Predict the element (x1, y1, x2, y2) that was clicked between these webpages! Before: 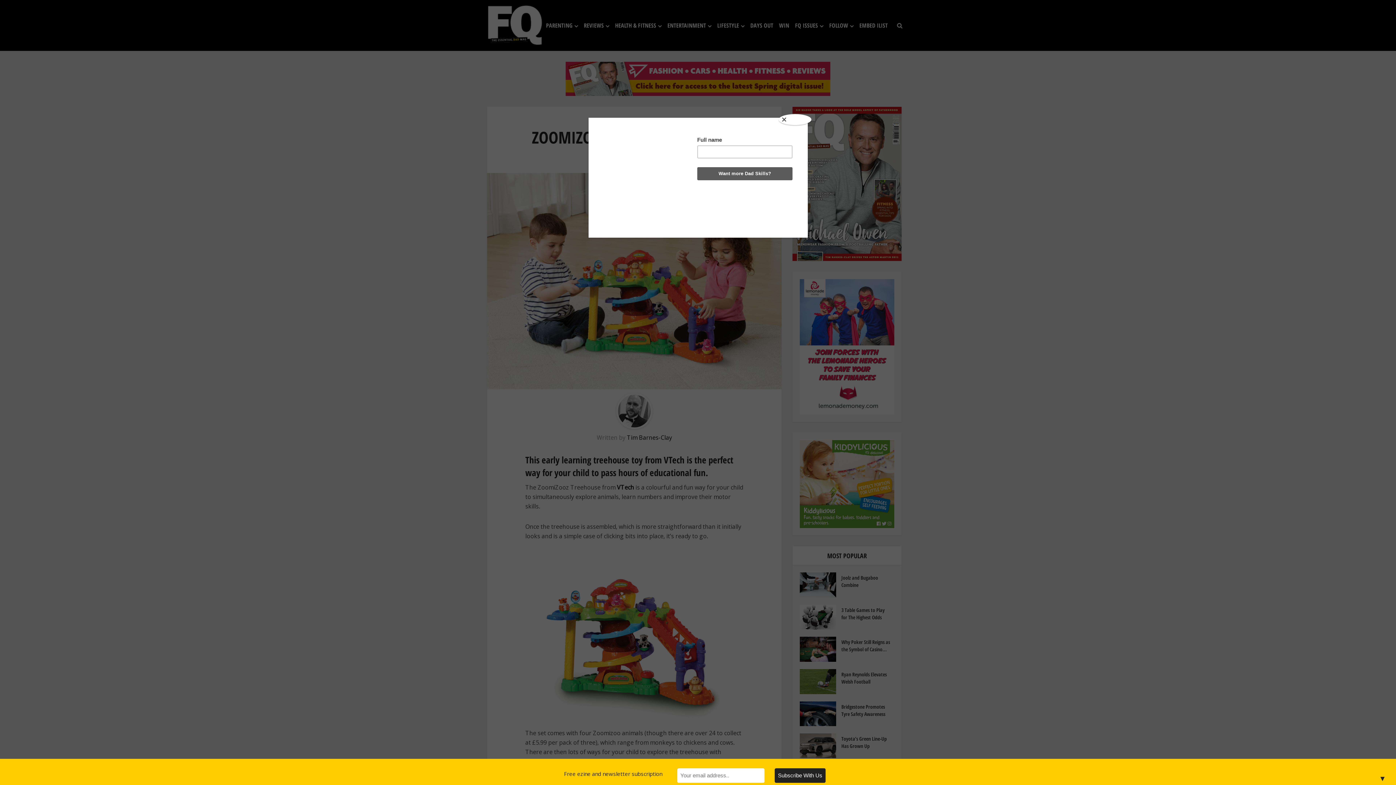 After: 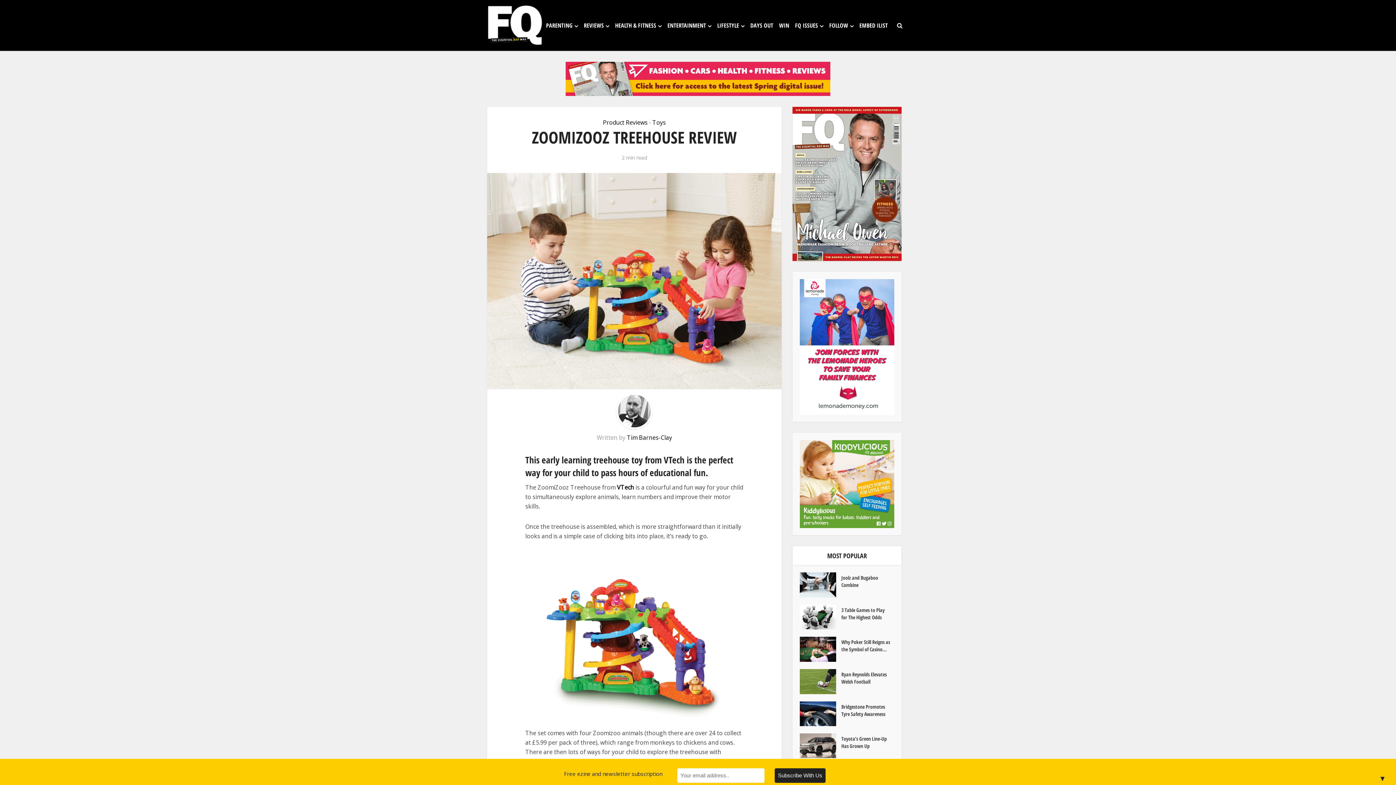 Action: label: Close bbox: (778, 114, 811, 125)